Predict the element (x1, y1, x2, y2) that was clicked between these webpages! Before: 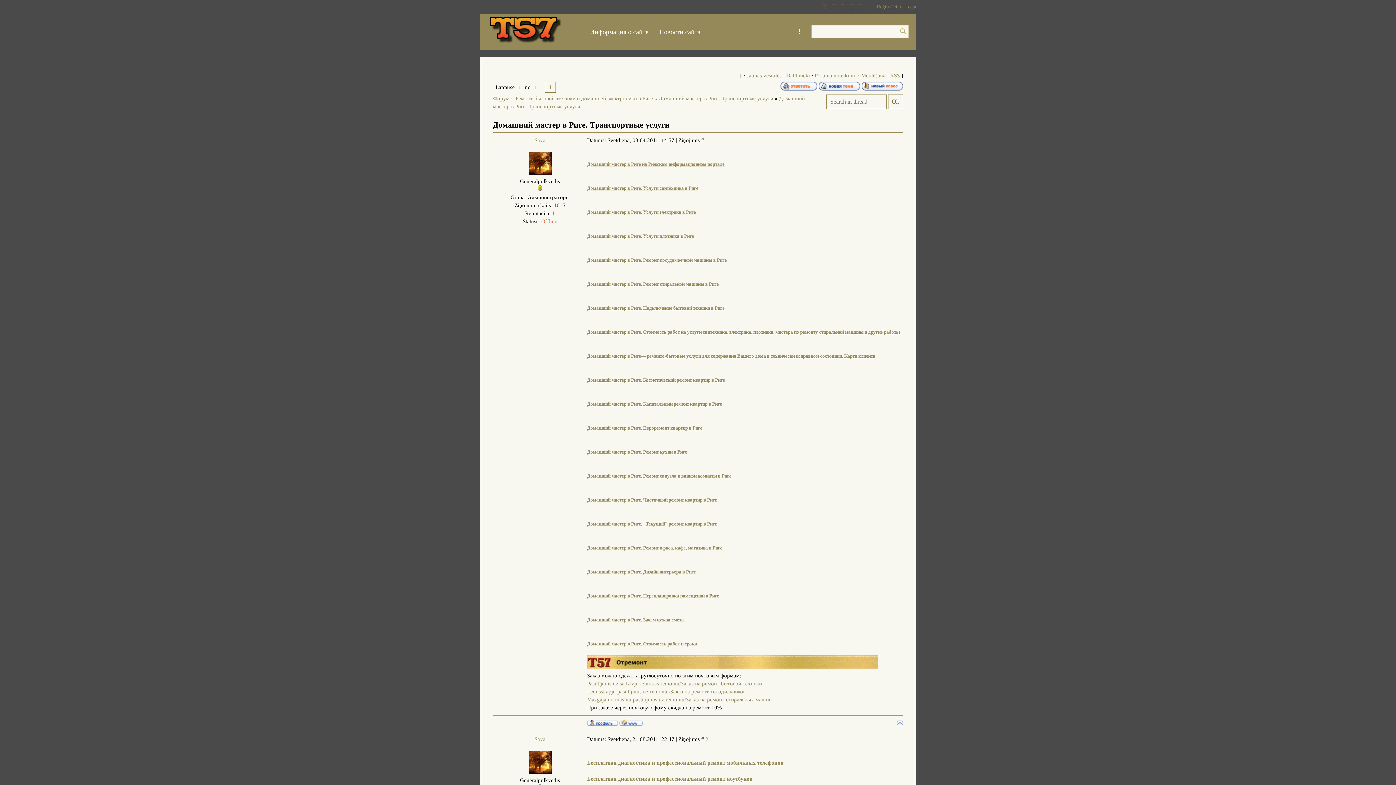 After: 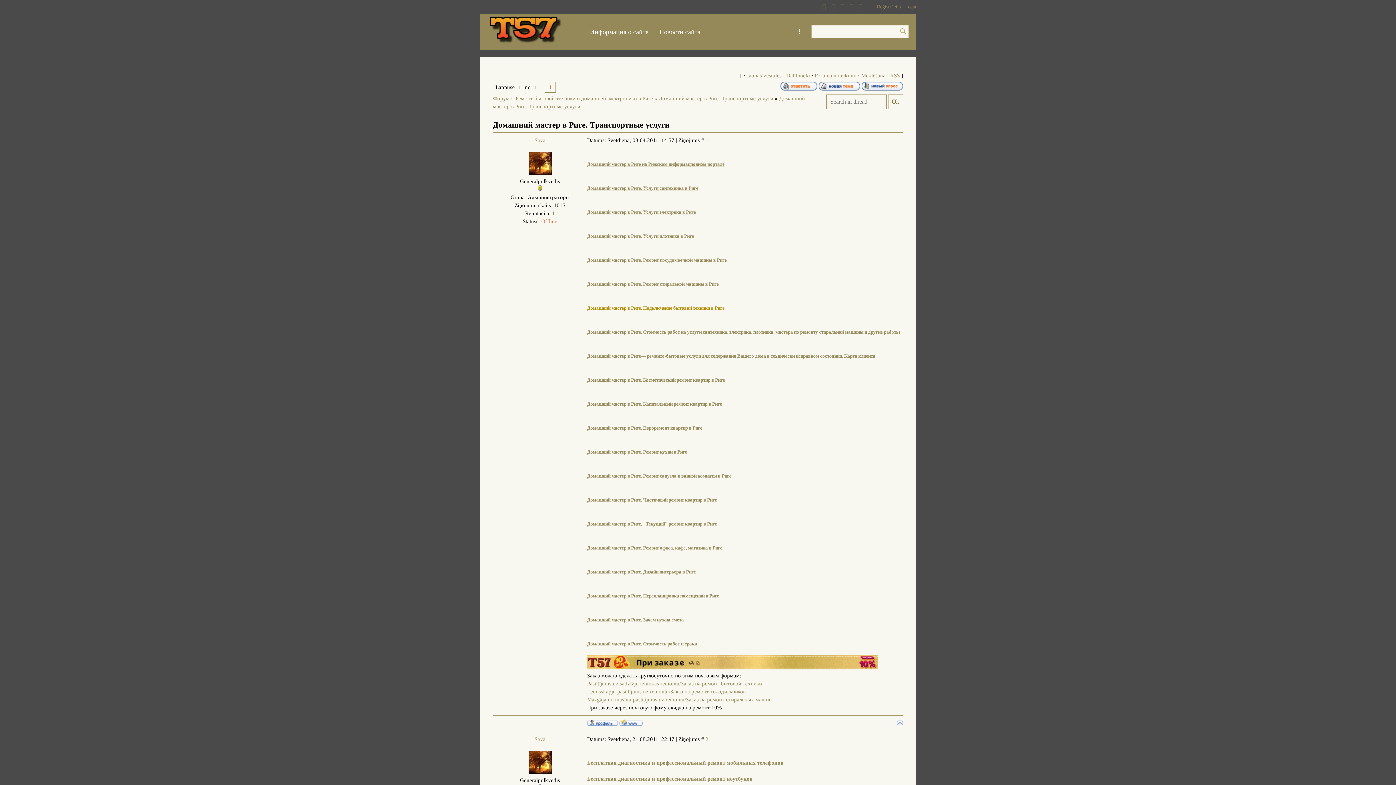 Action: bbox: (587, 305, 724, 310) label: Домашний мастер в Риге. Подключение бытовой техники в Риге